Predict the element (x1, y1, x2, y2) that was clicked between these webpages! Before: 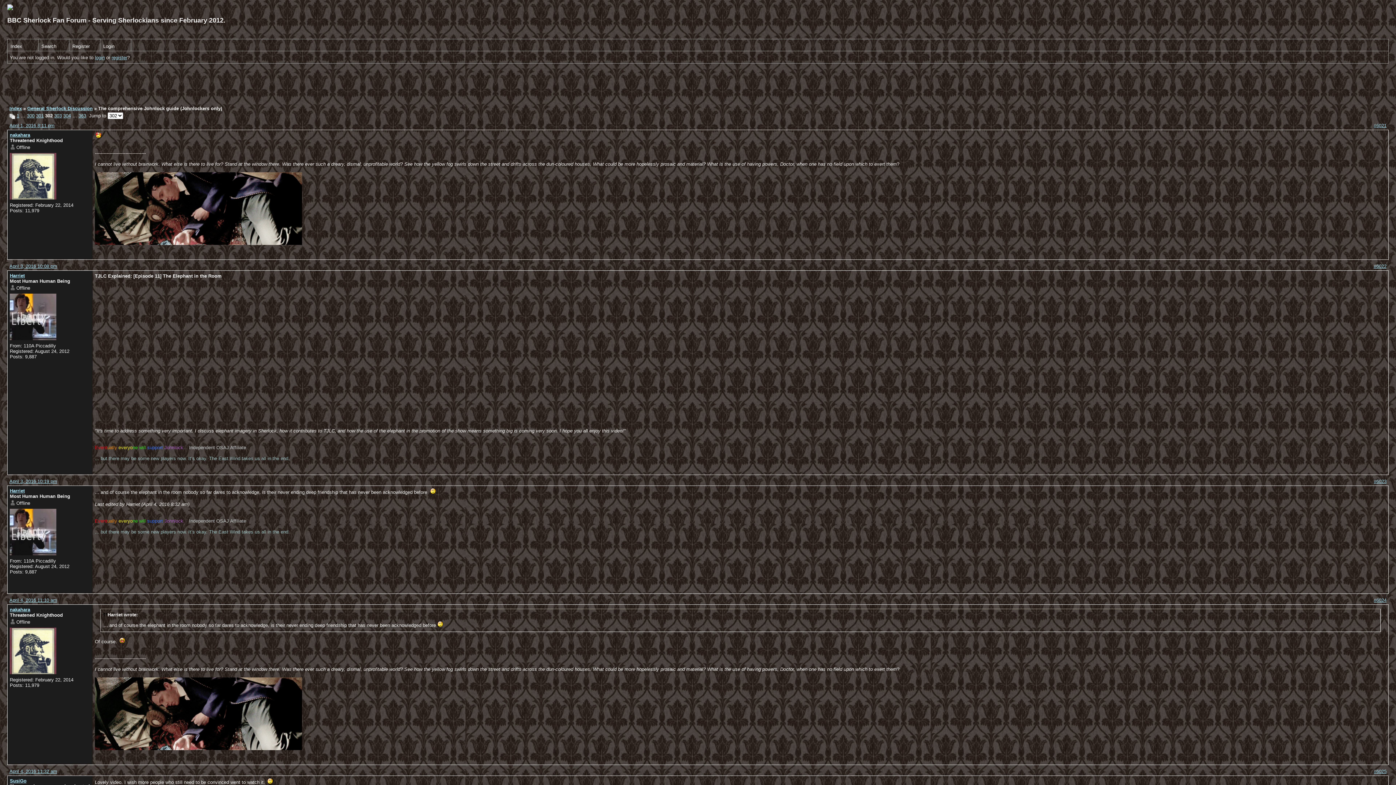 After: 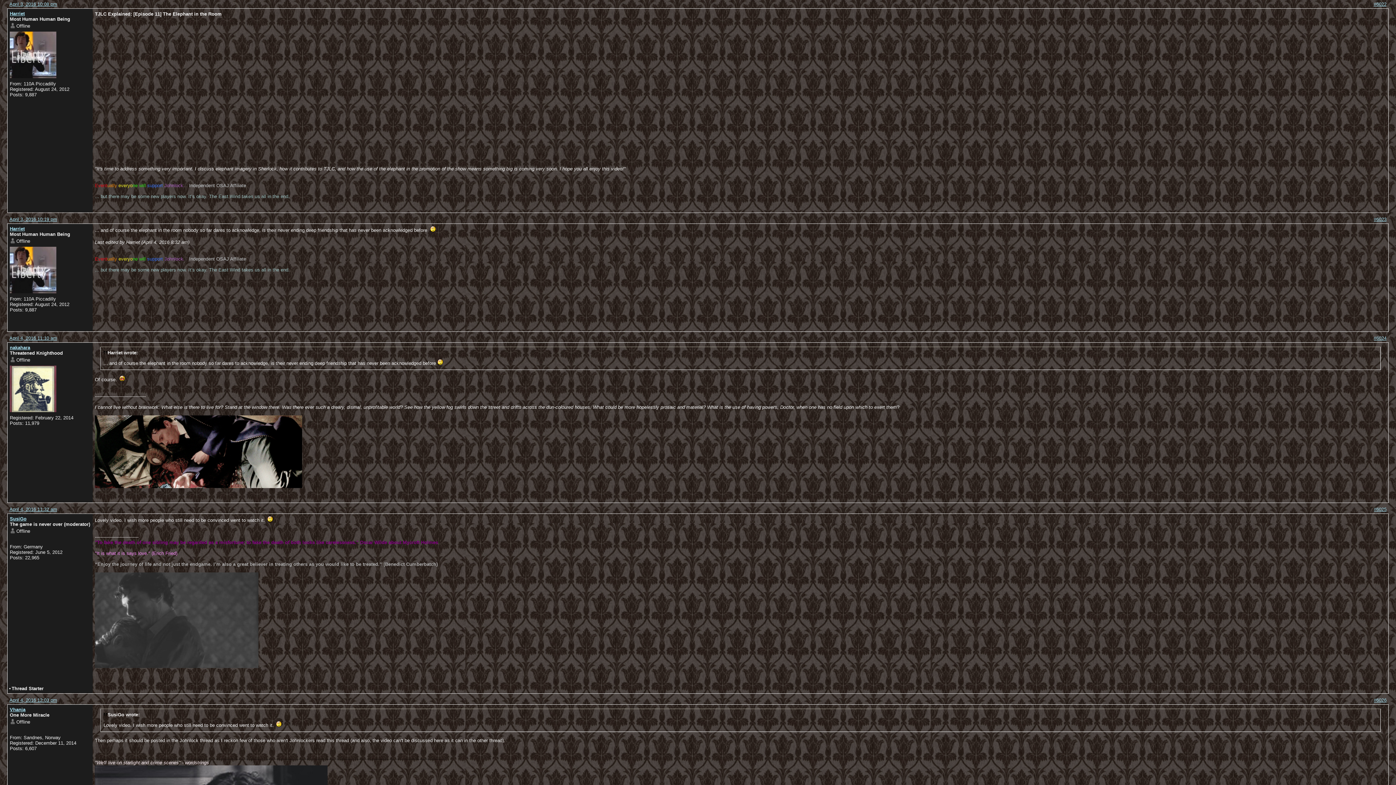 Action: label: #6022 bbox: (1374, 263, 1386, 269)